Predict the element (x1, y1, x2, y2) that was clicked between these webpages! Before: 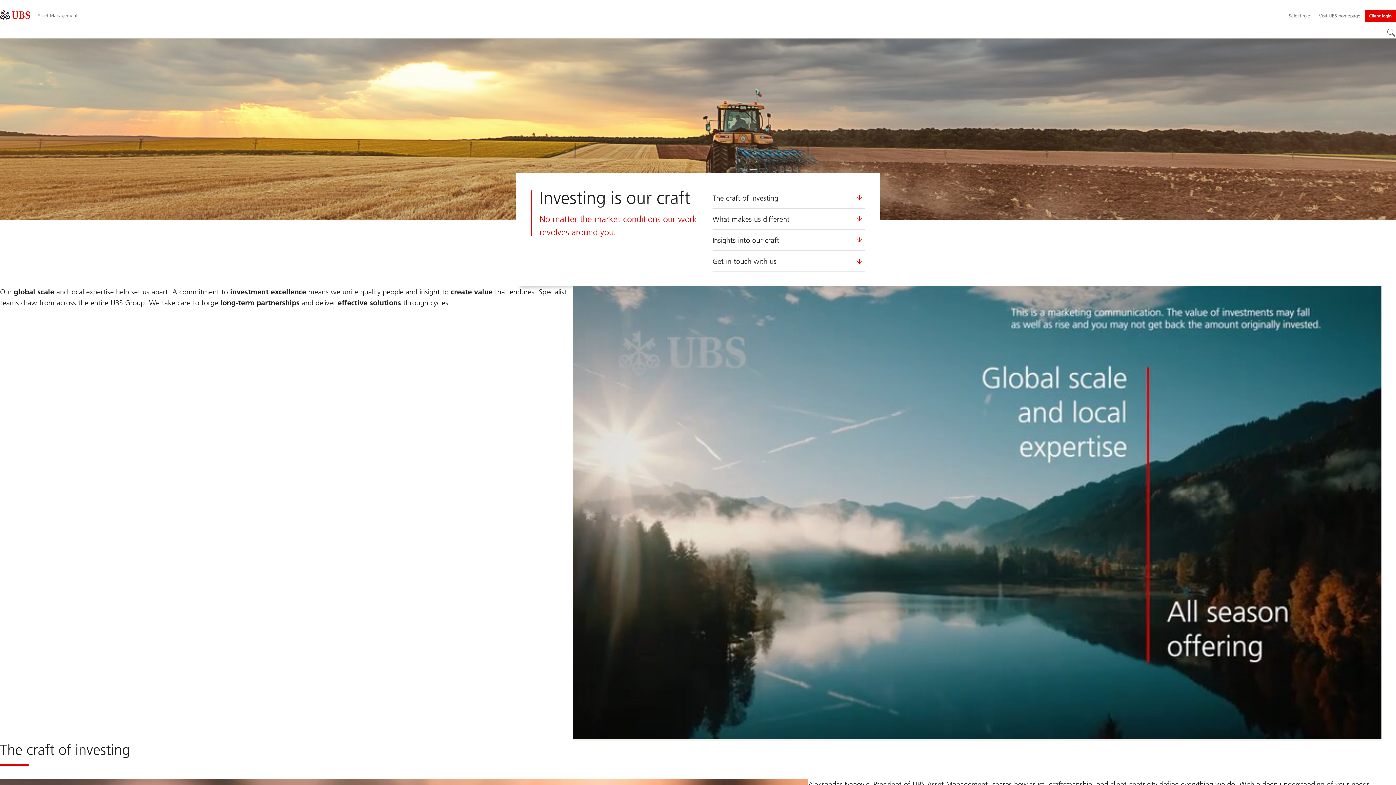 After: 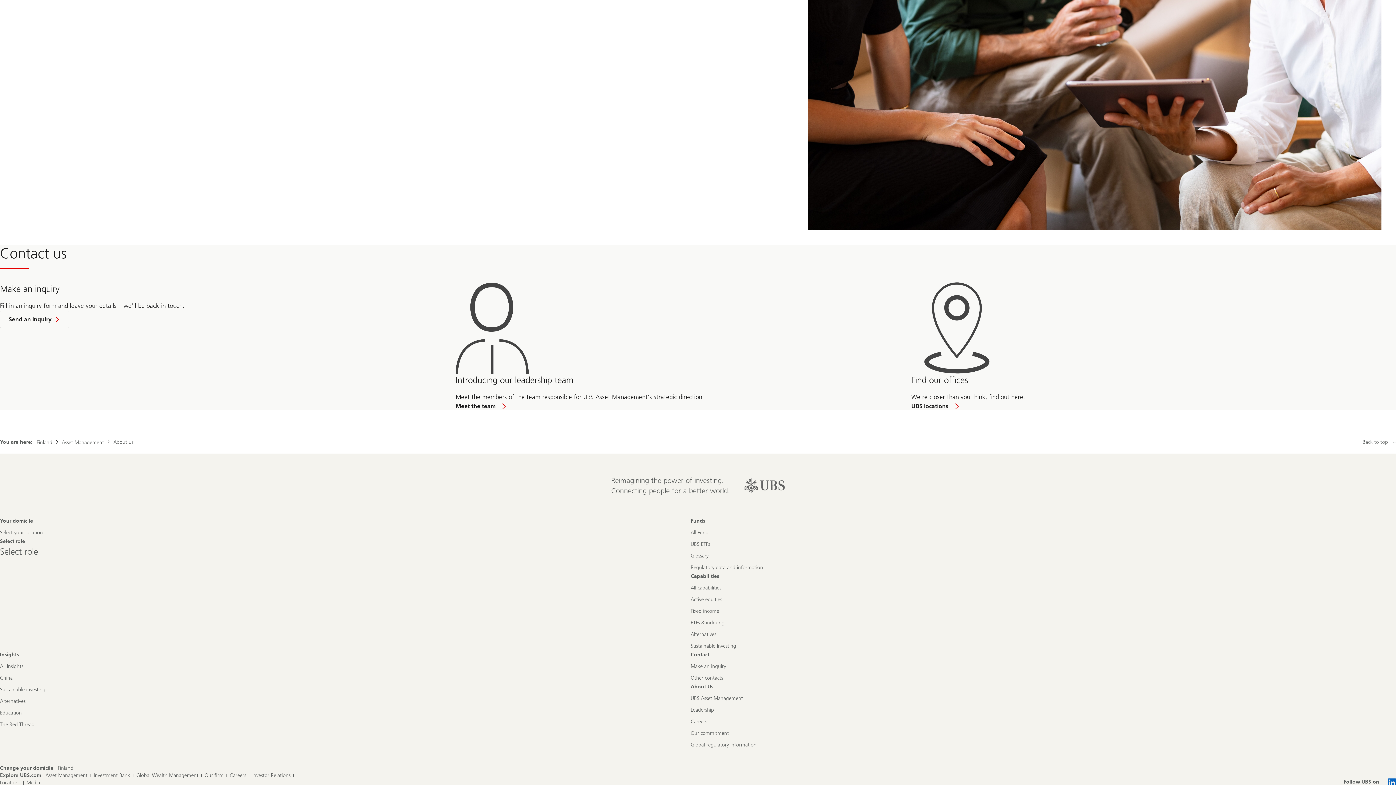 Action: label: Get in touch with us bbox: (712, 251, 865, 272)